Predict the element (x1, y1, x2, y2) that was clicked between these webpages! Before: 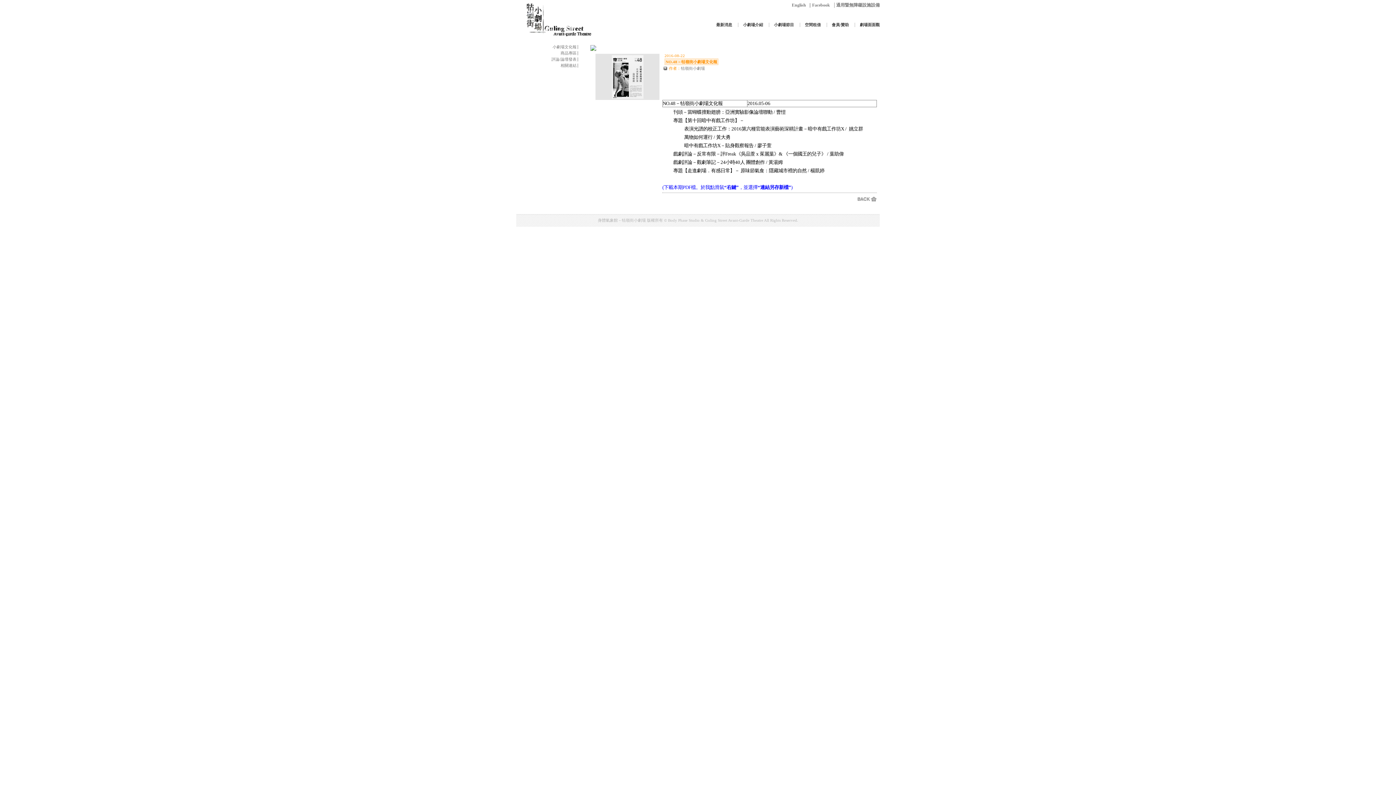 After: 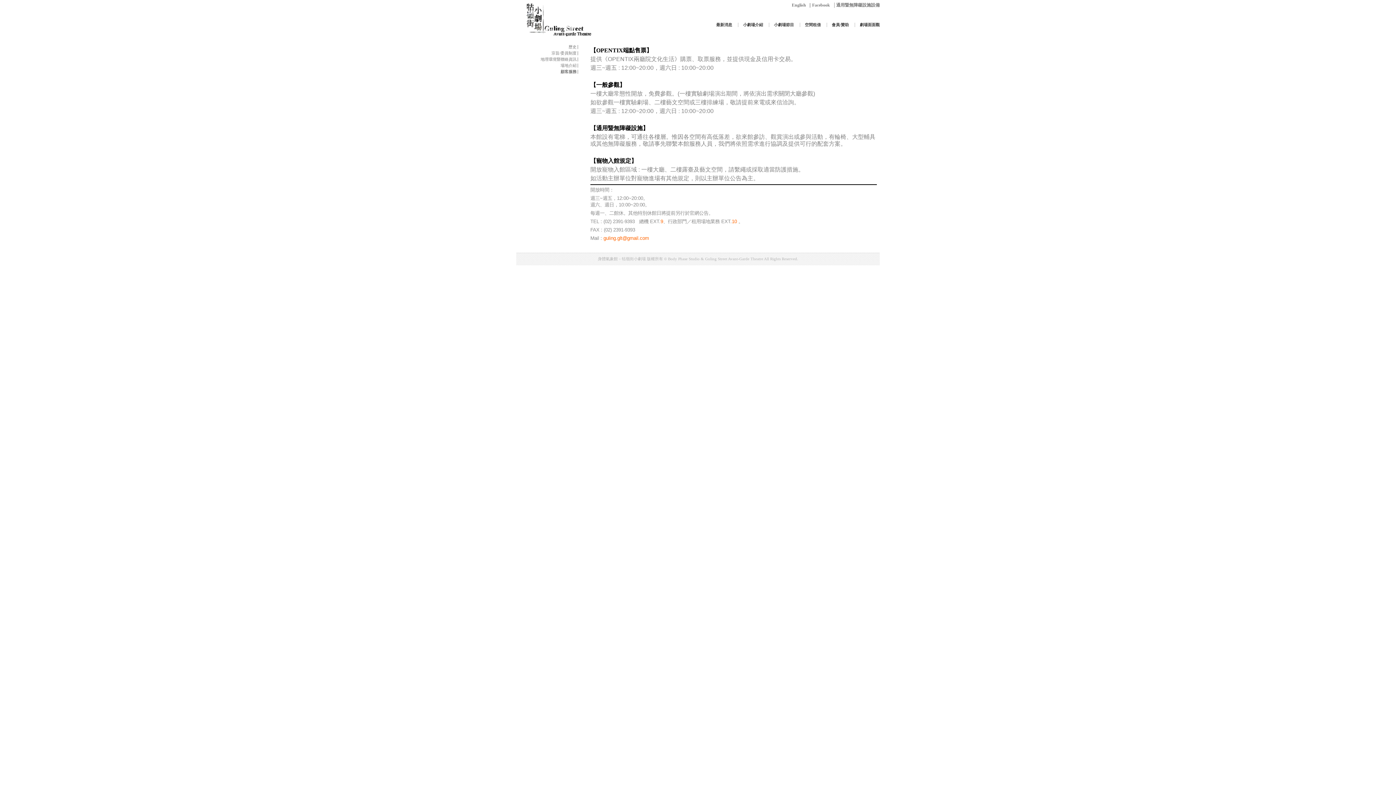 Action: label: │通用暨無障礙設施設備 bbox: (833, 2, 880, 7)